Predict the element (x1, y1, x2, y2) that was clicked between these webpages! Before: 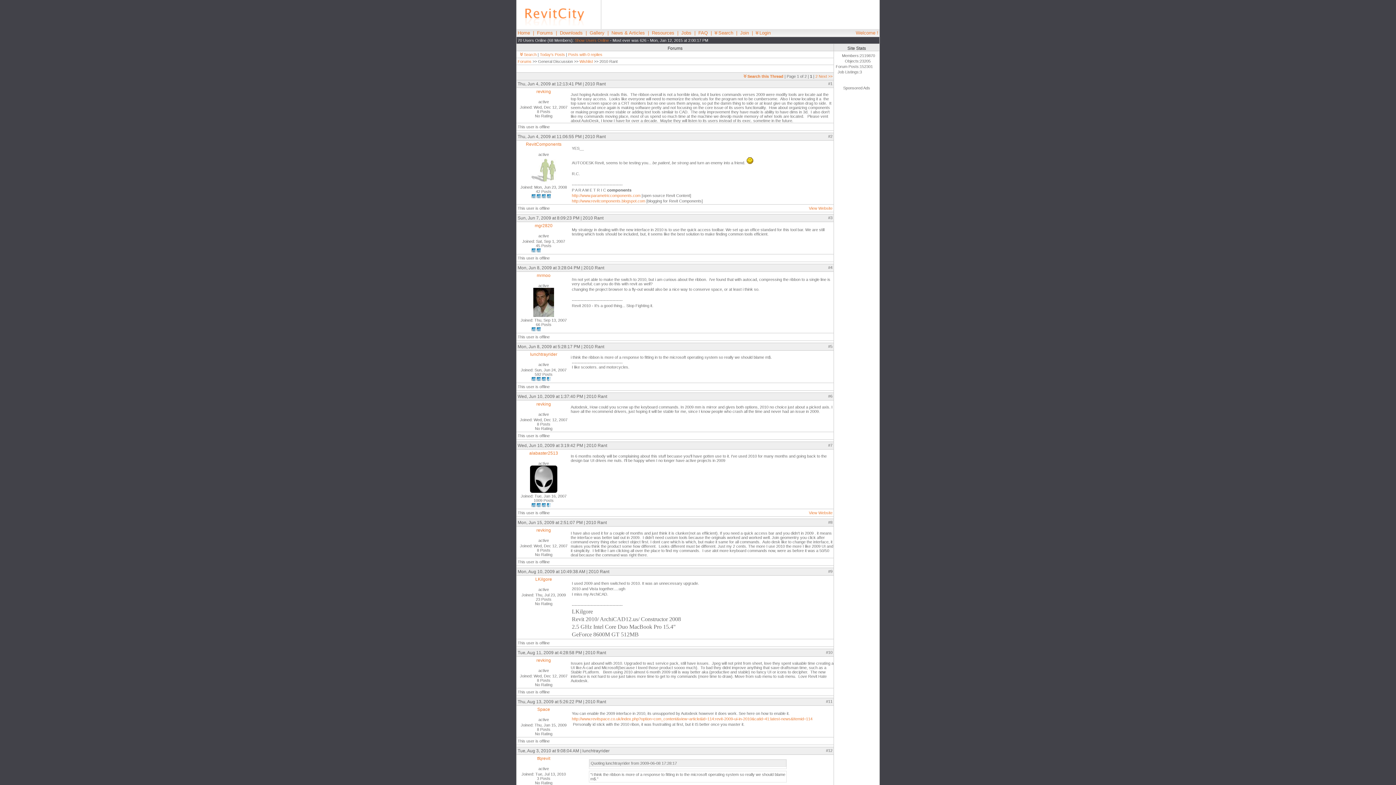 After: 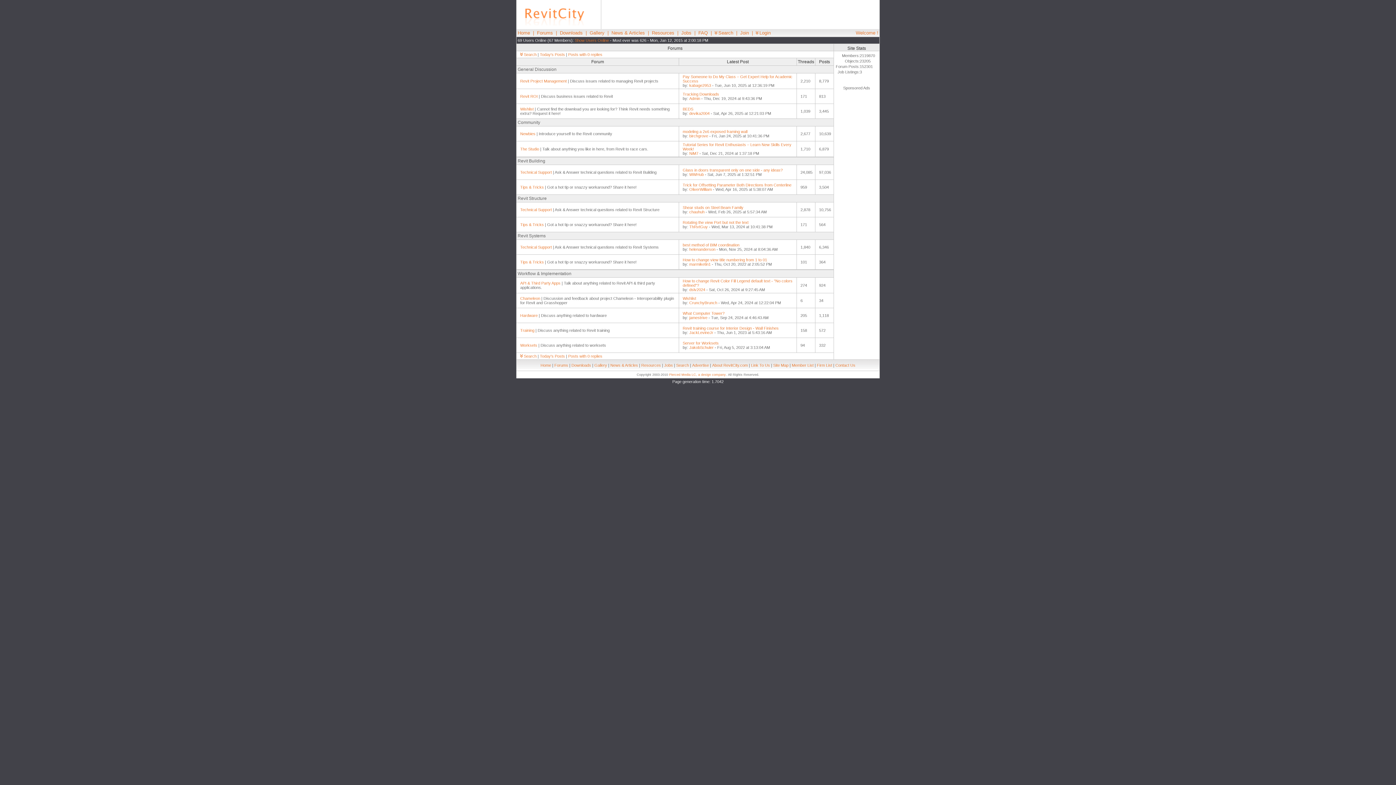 Action: bbox: (537, 30, 553, 35) label: Forums